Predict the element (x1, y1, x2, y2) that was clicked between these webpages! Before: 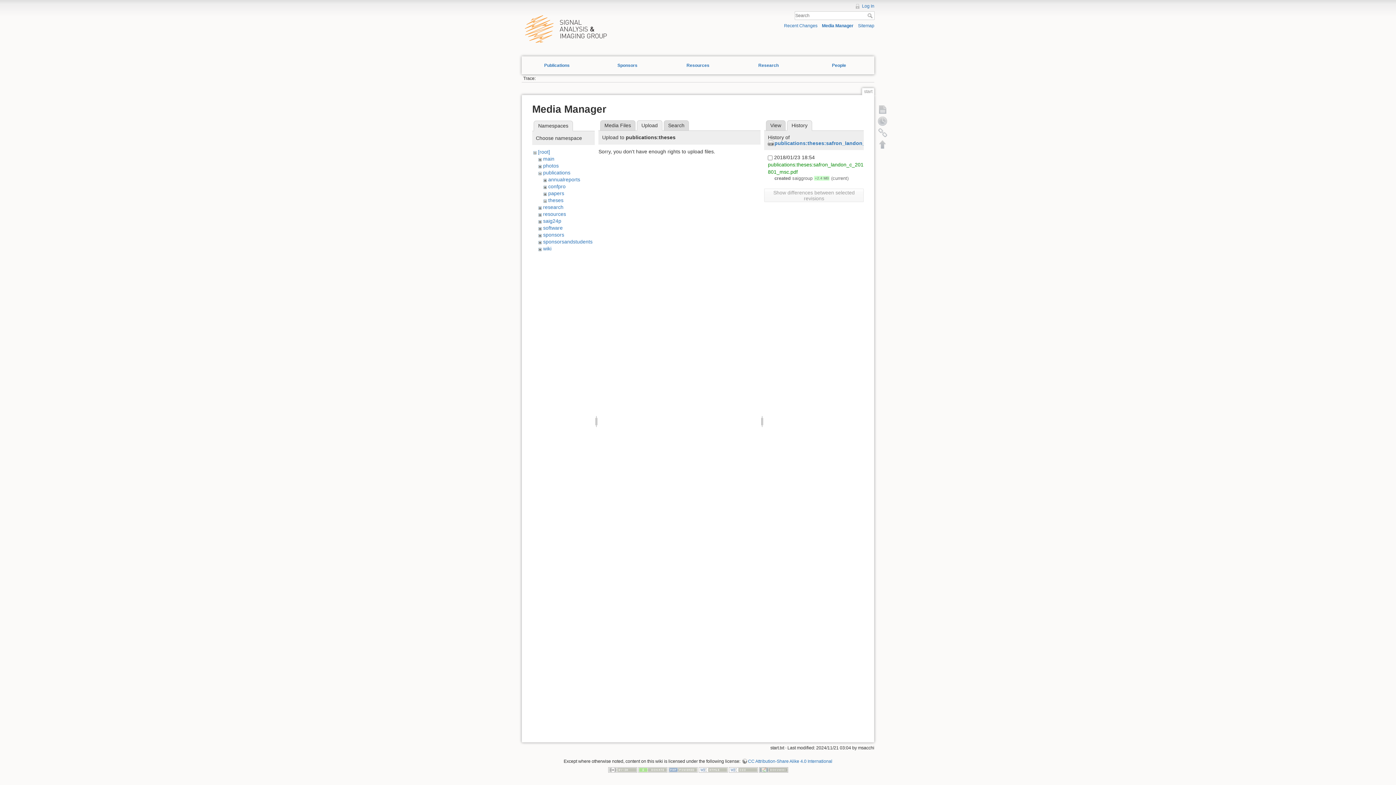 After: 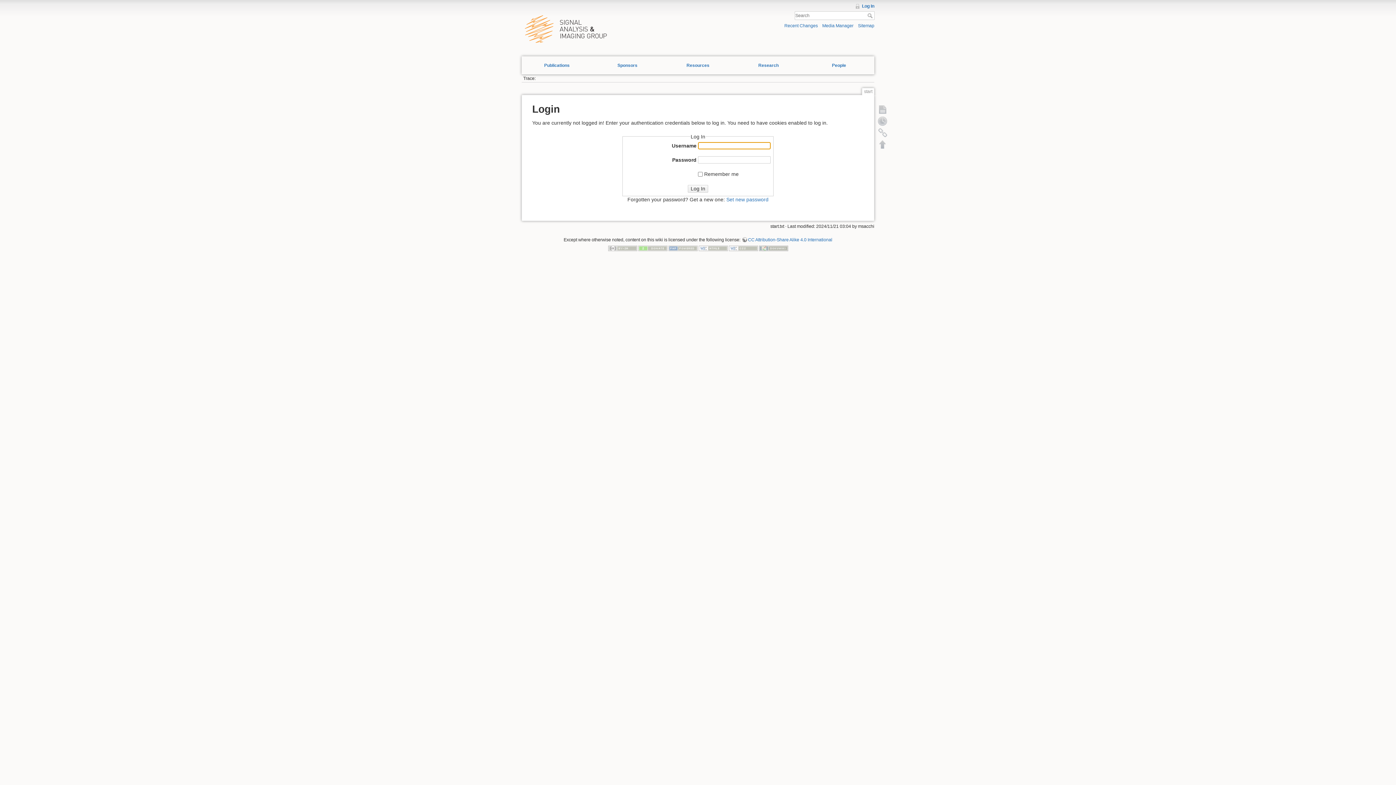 Action: bbox: (854, 3, 874, 8) label: Log In